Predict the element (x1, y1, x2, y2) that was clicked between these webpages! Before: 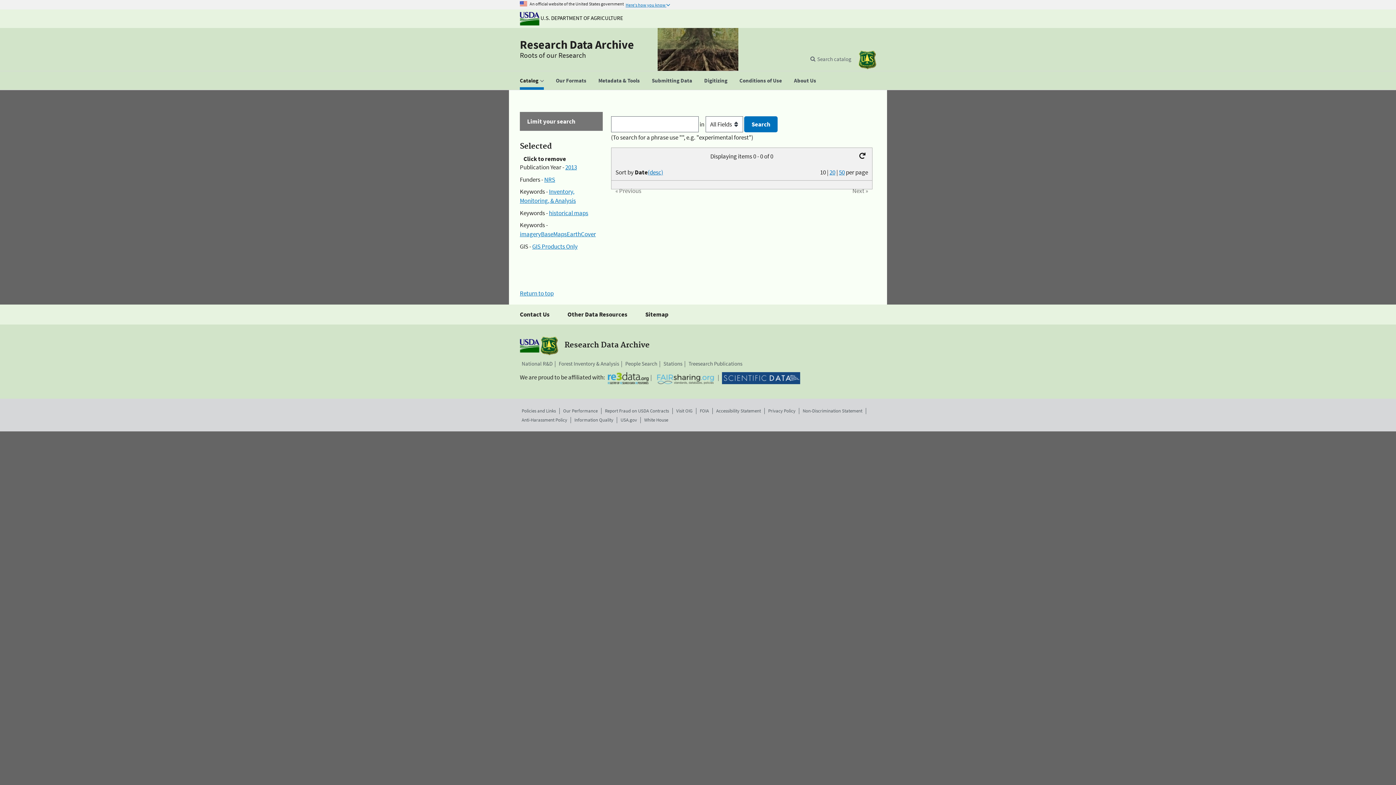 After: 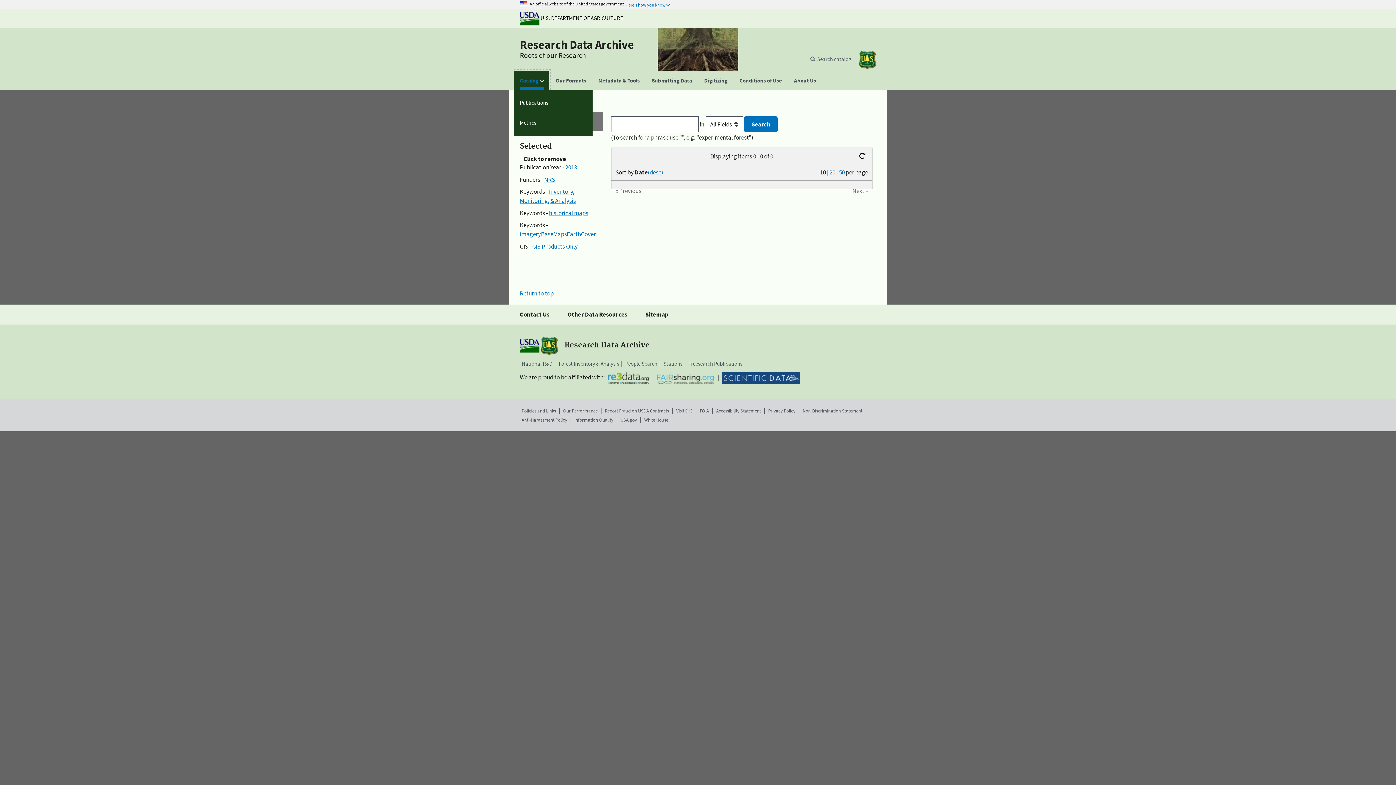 Action: bbox: (514, 71, 549, 89) label: Catalog